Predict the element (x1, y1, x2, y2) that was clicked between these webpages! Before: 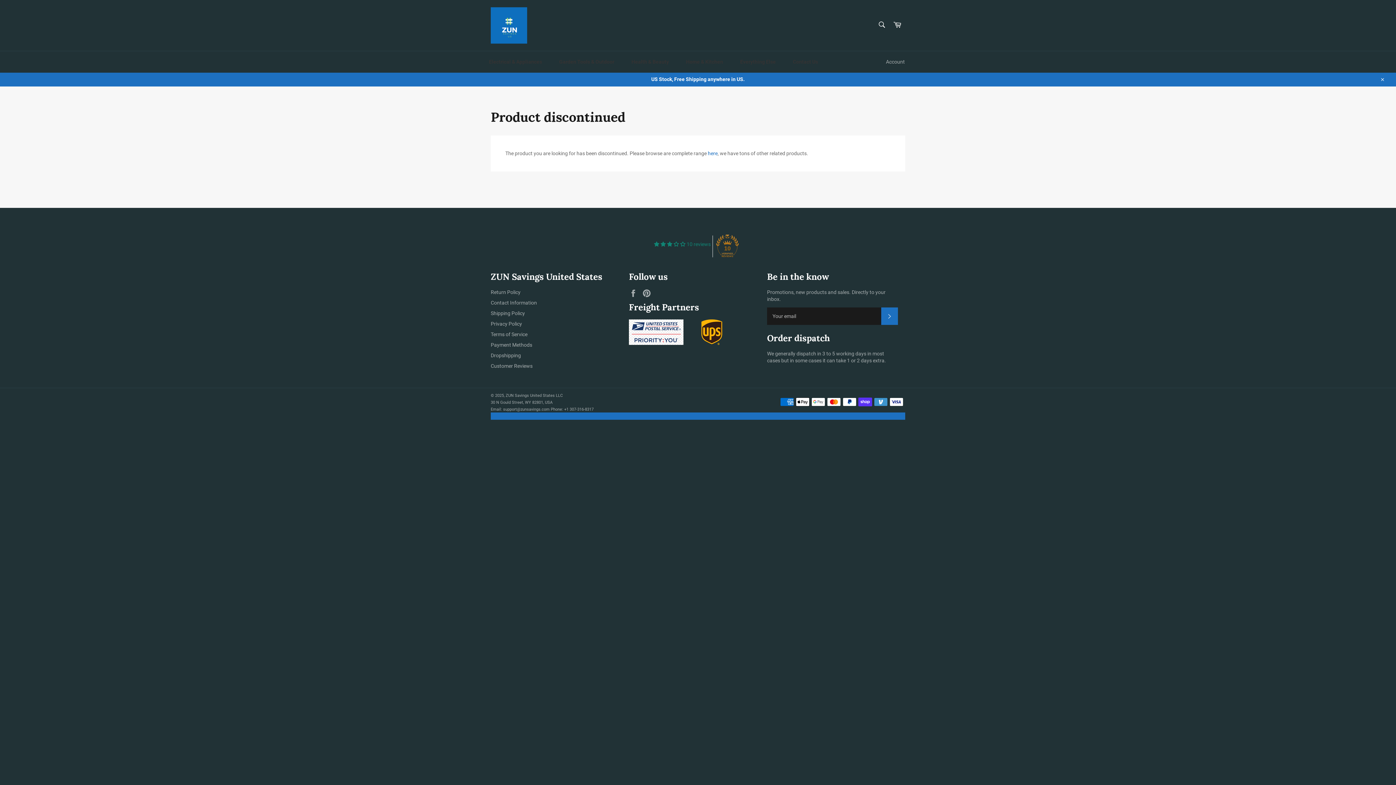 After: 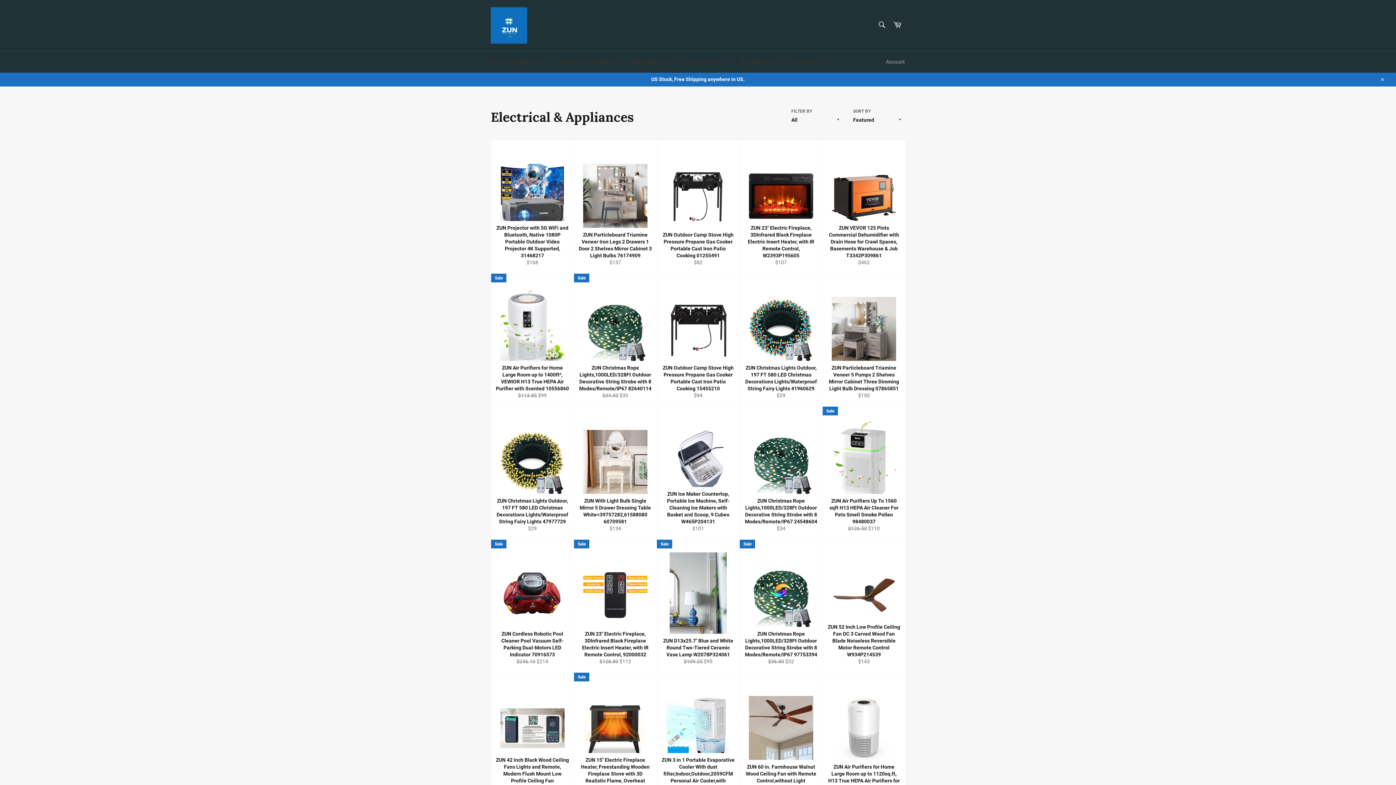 Action: bbox: (483, 58, 553, 65) label: Electrical & Appliances